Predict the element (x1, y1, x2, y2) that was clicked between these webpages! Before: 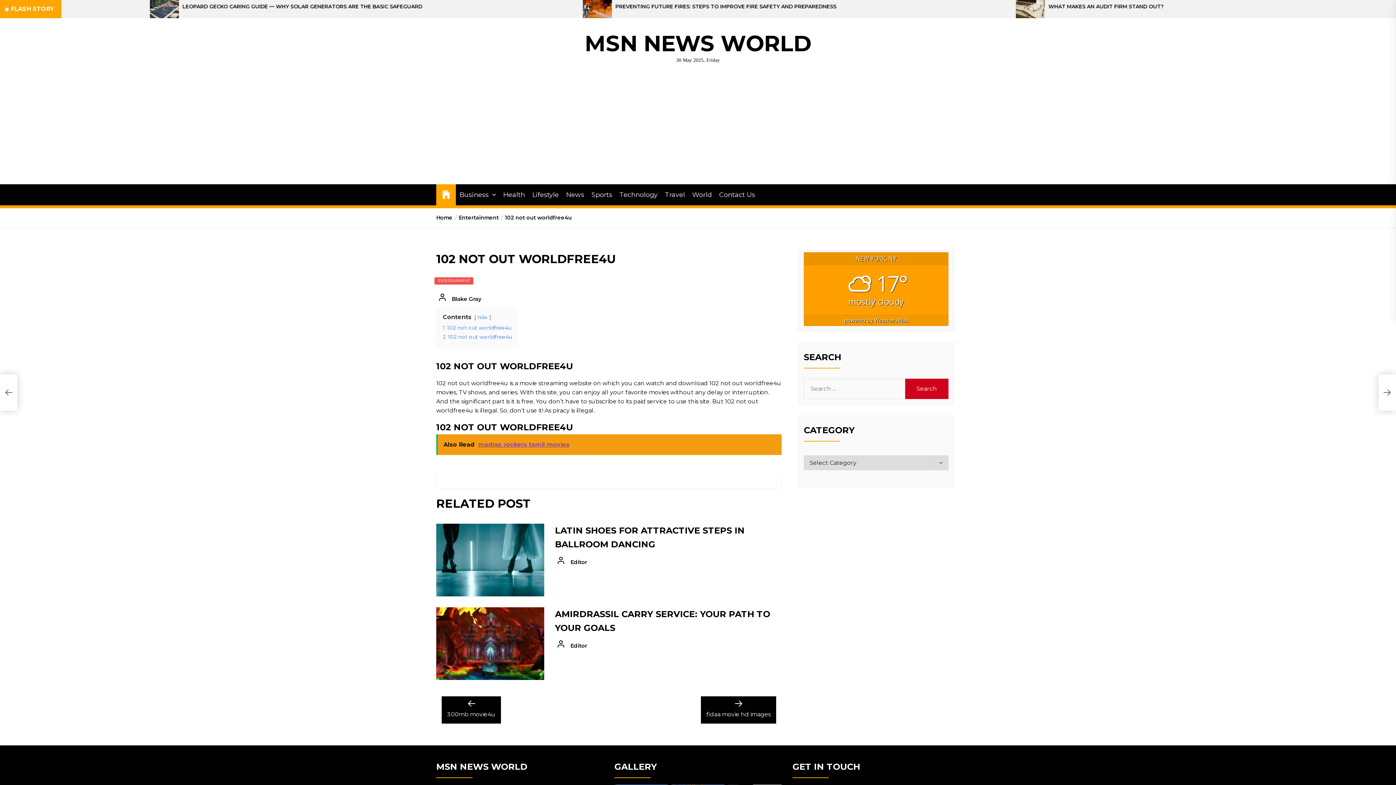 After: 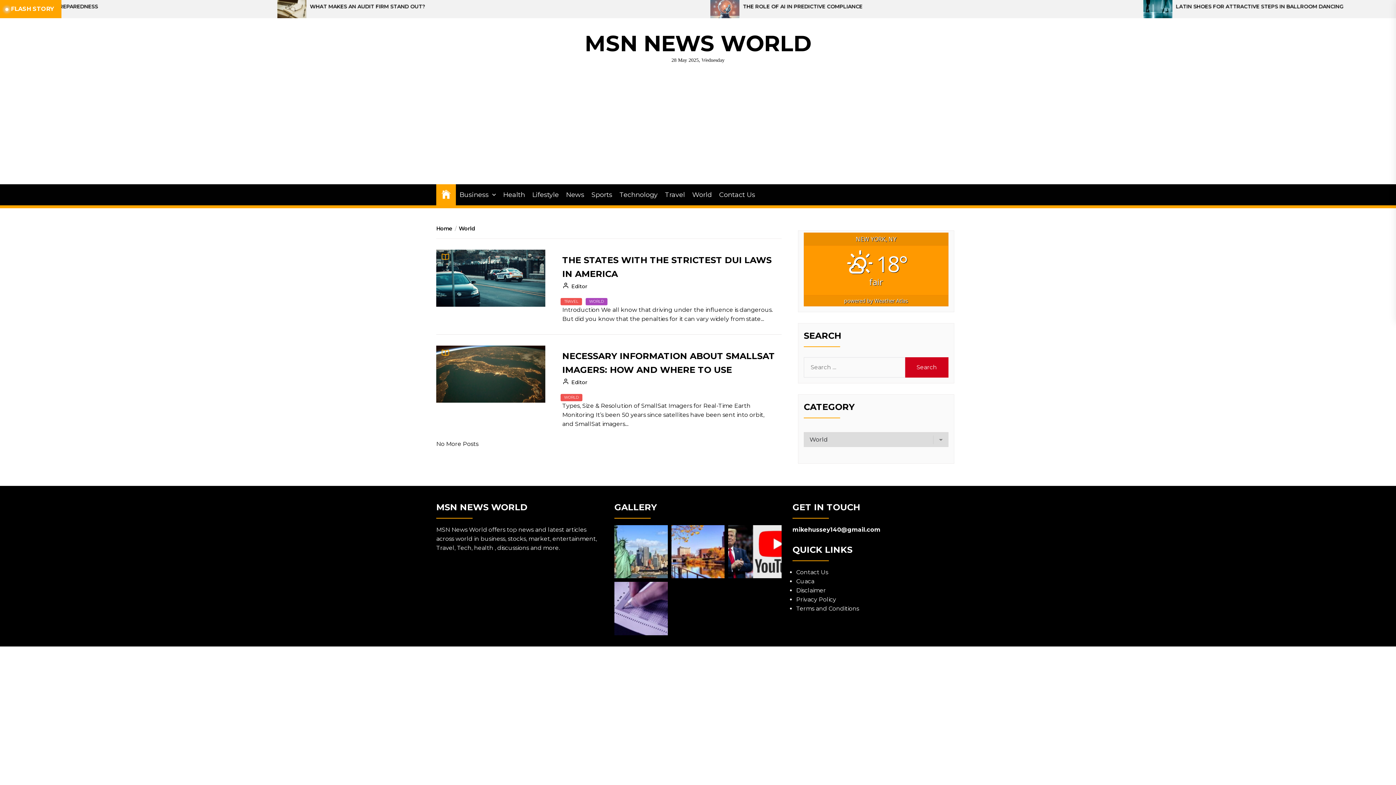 Action: bbox: (692, 189, 712, 200) label: World